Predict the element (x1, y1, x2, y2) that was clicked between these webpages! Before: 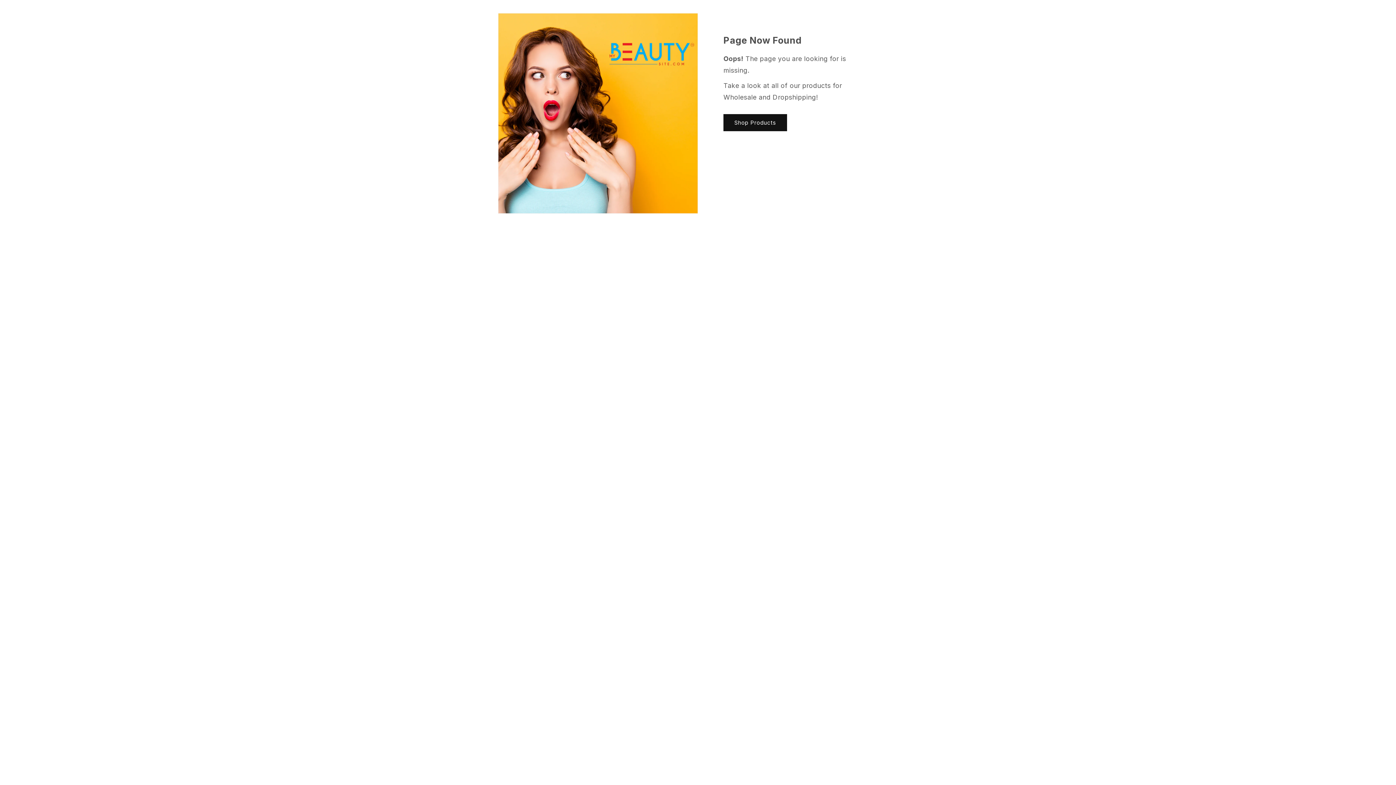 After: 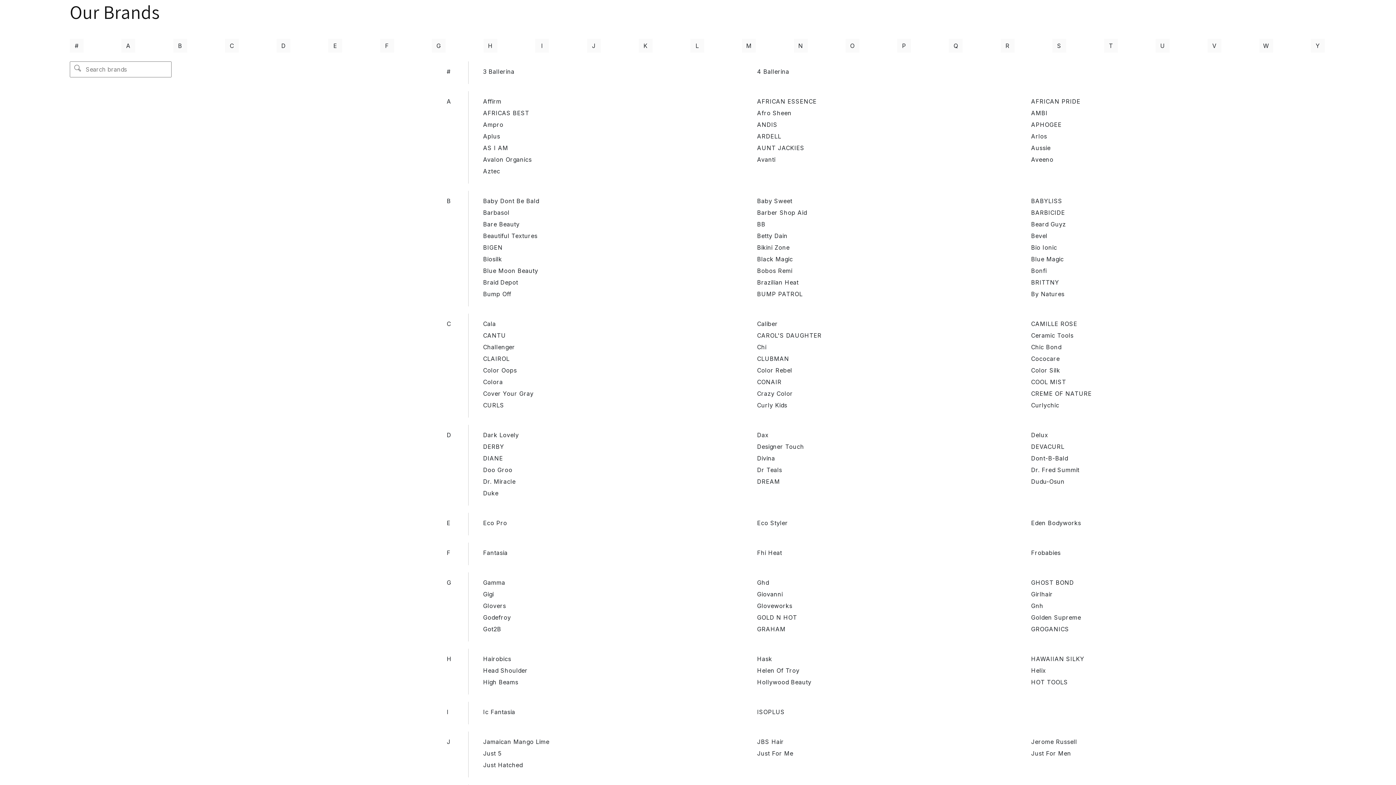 Action: bbox: (723, 114, 787, 131) label: Shop Products